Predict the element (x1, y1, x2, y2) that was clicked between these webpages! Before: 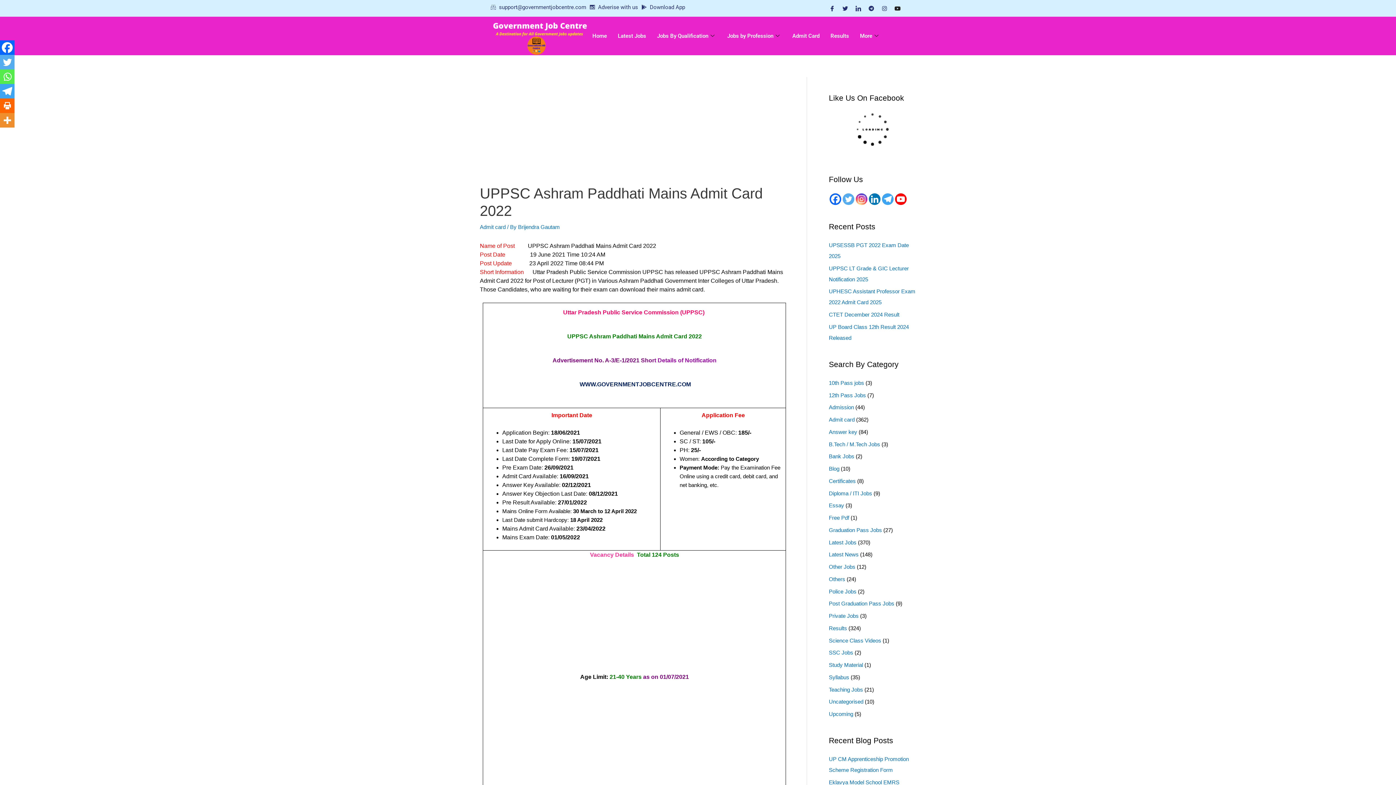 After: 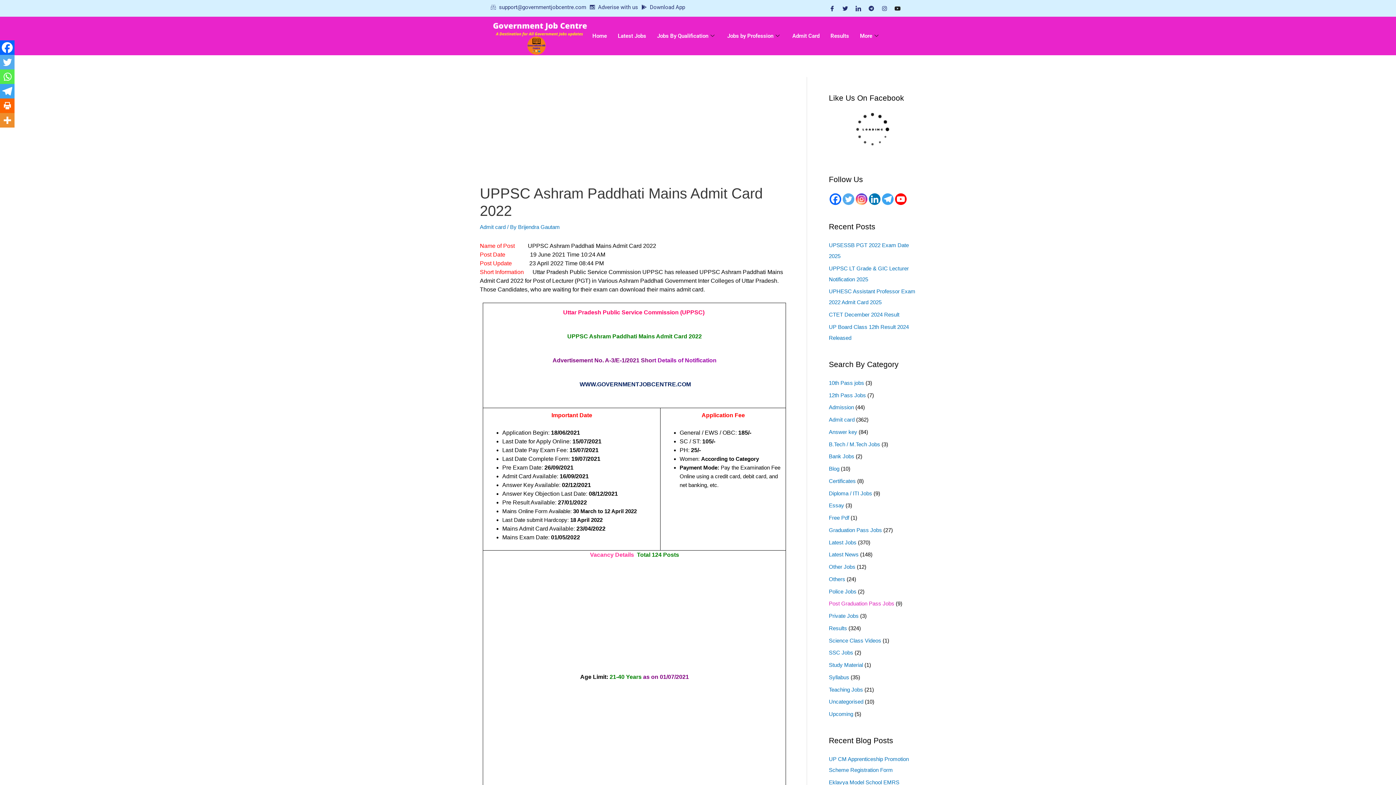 Action: label: Post Graduation Pass Jobs bbox: (829, 600, 894, 607)